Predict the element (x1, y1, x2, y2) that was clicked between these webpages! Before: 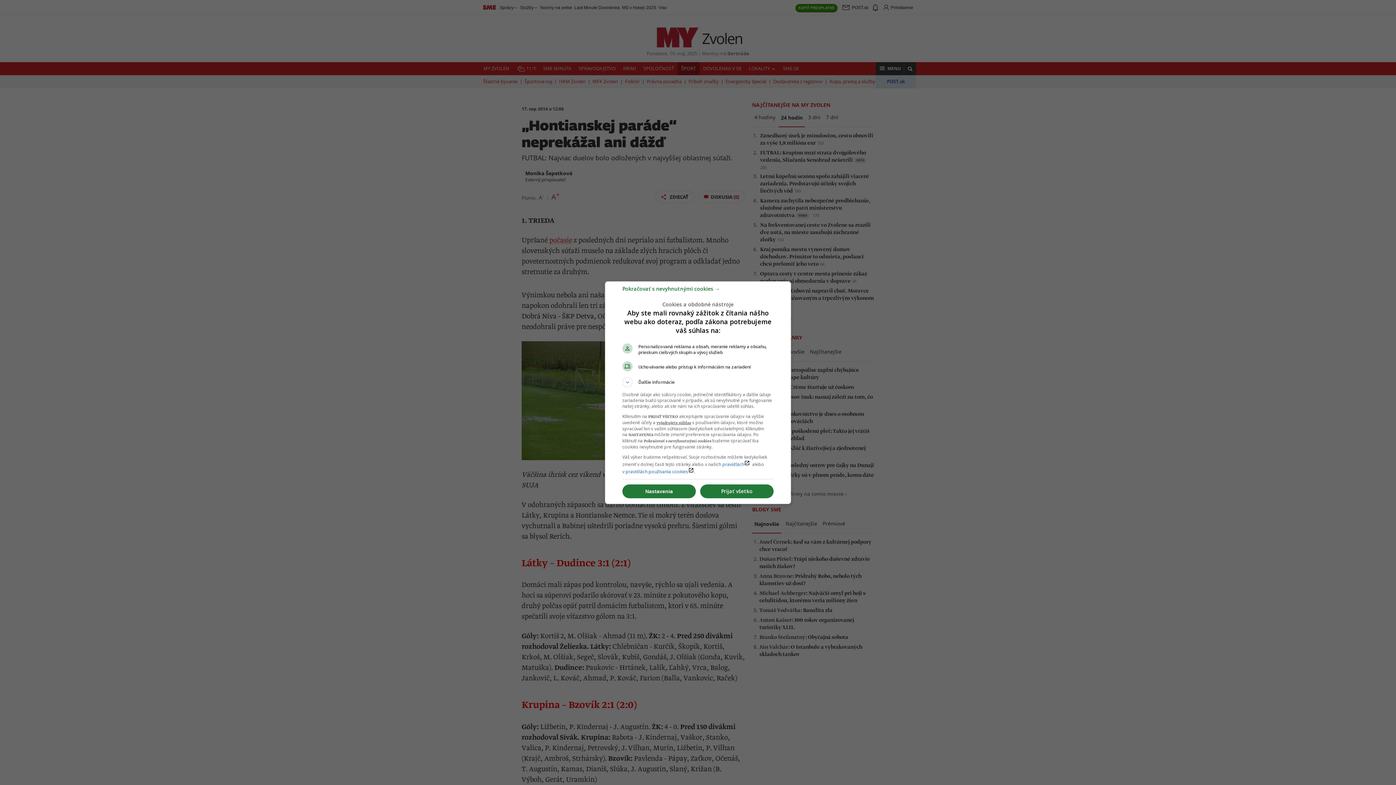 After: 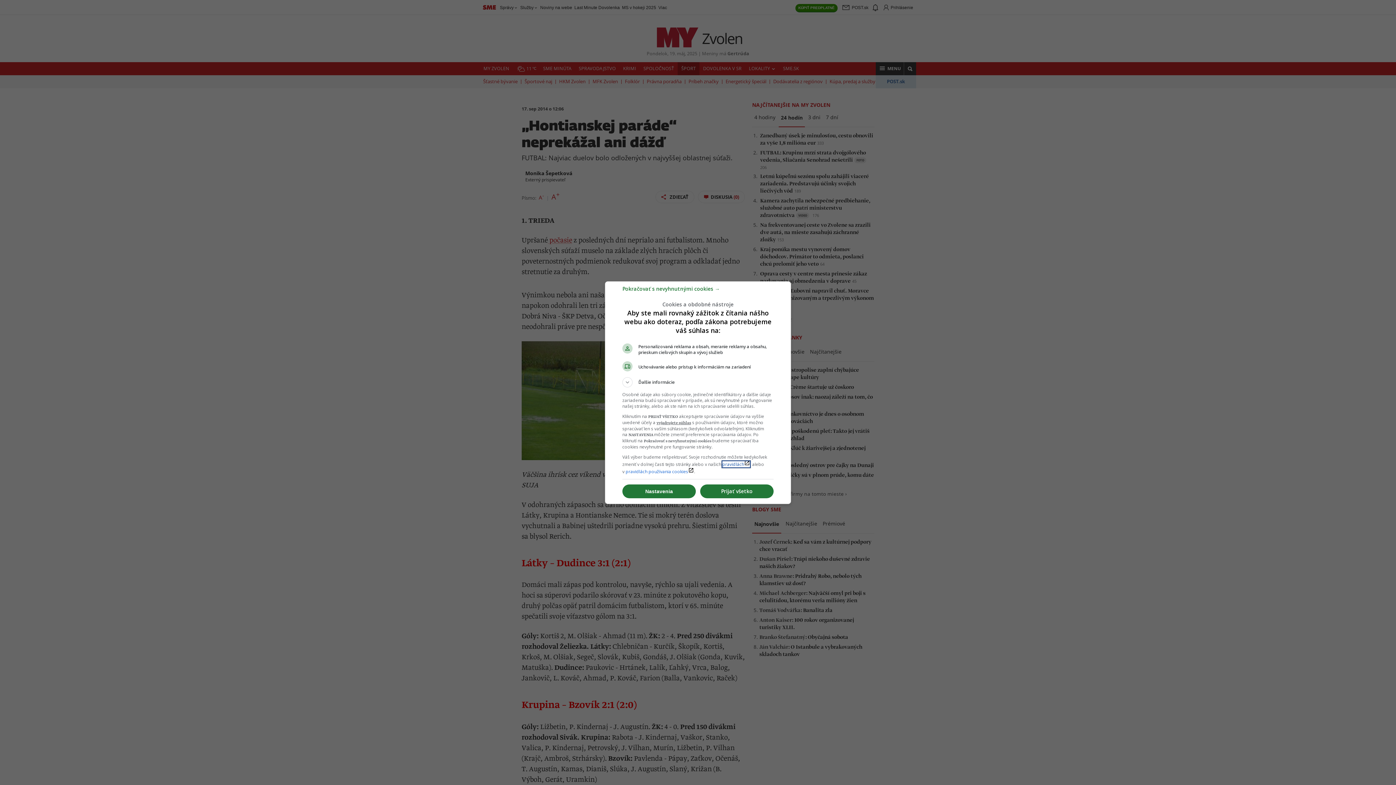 Action: label: pravidláchlaunch bbox: (722, 461, 750, 467)